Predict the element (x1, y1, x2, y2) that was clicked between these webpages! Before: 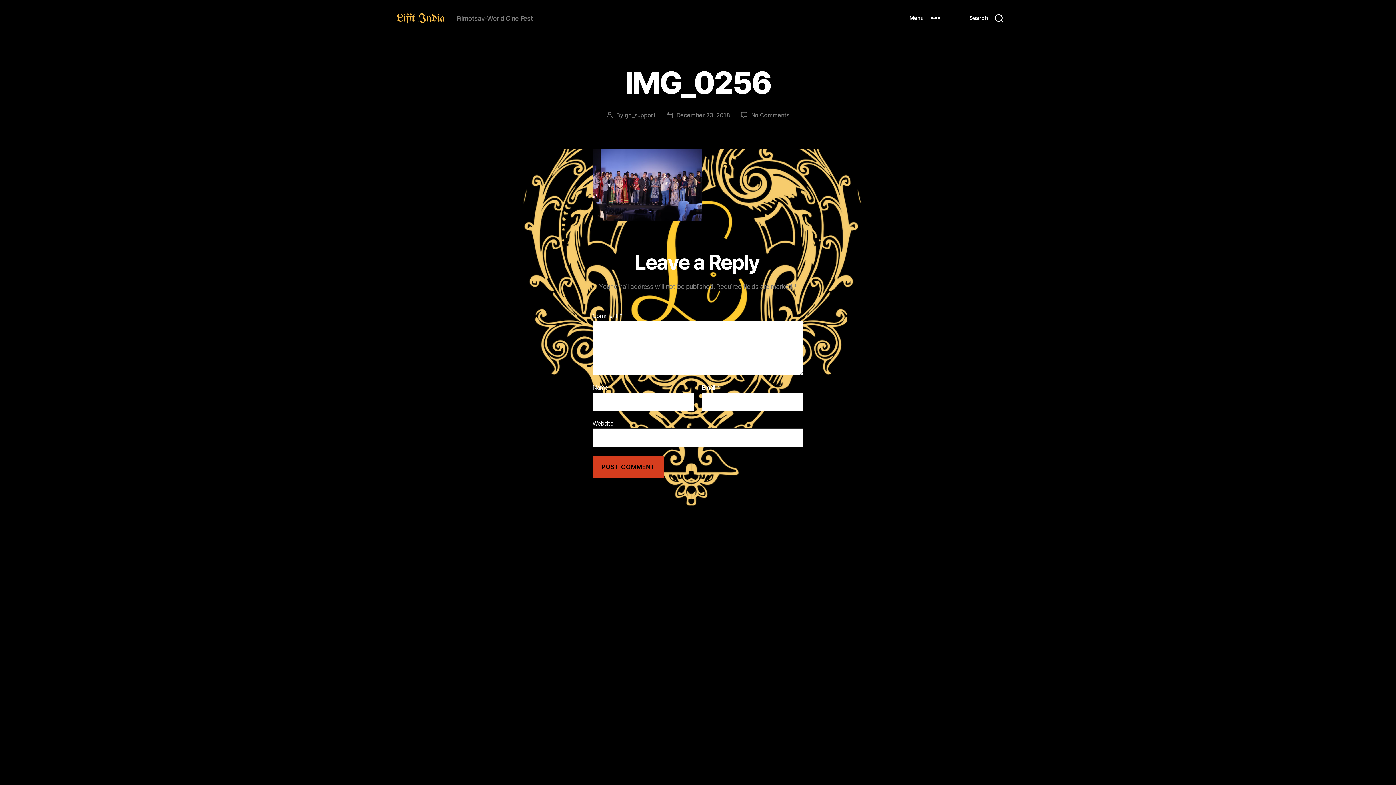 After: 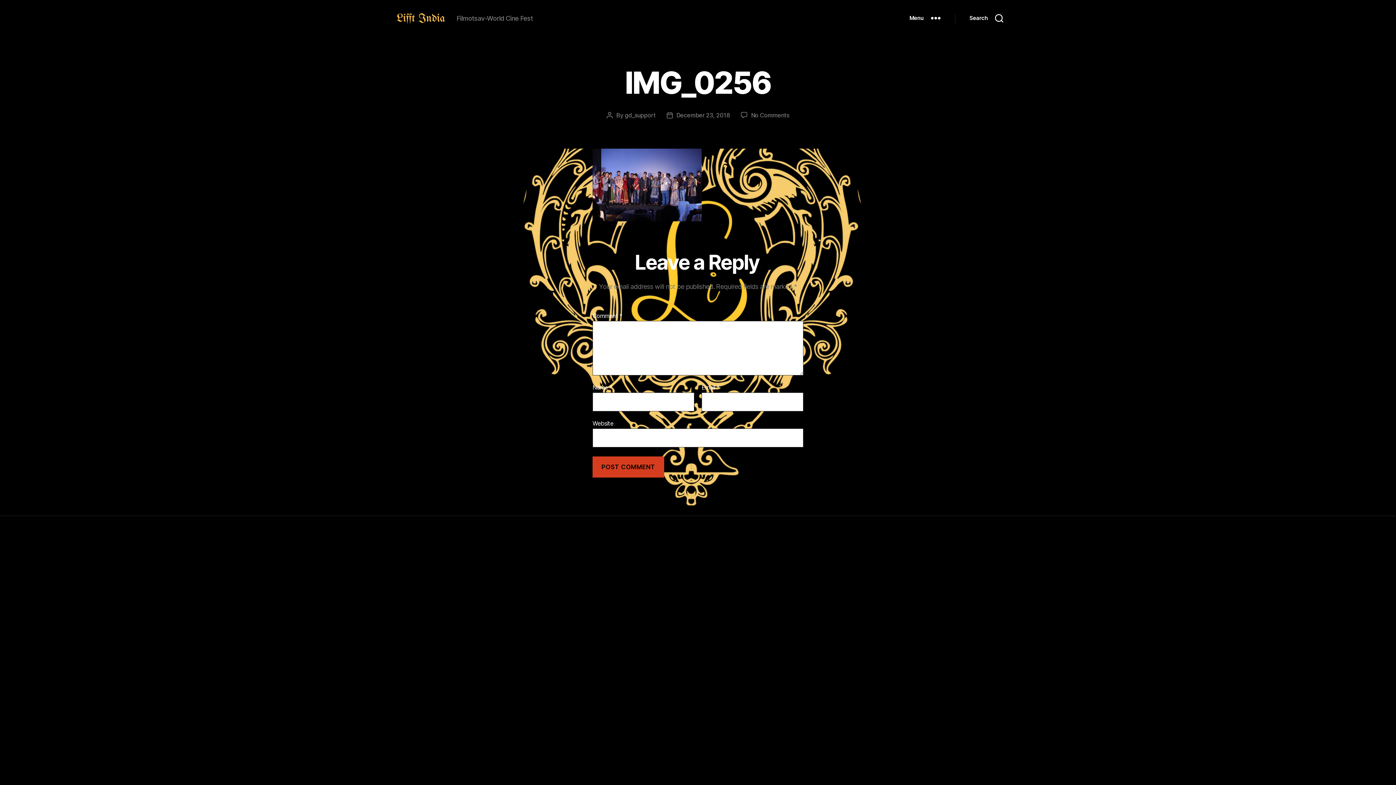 Action: label: December 23, 2018 bbox: (676, 111, 730, 118)